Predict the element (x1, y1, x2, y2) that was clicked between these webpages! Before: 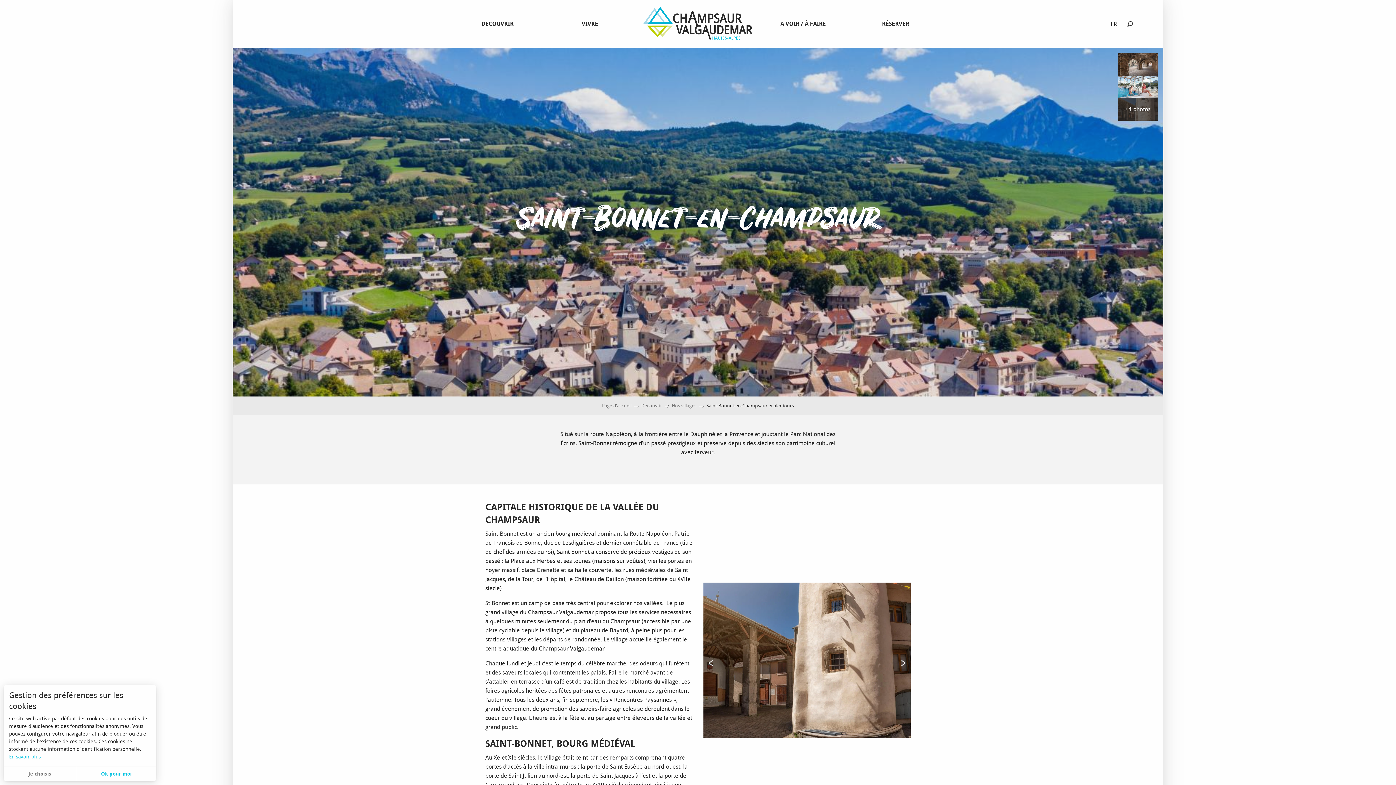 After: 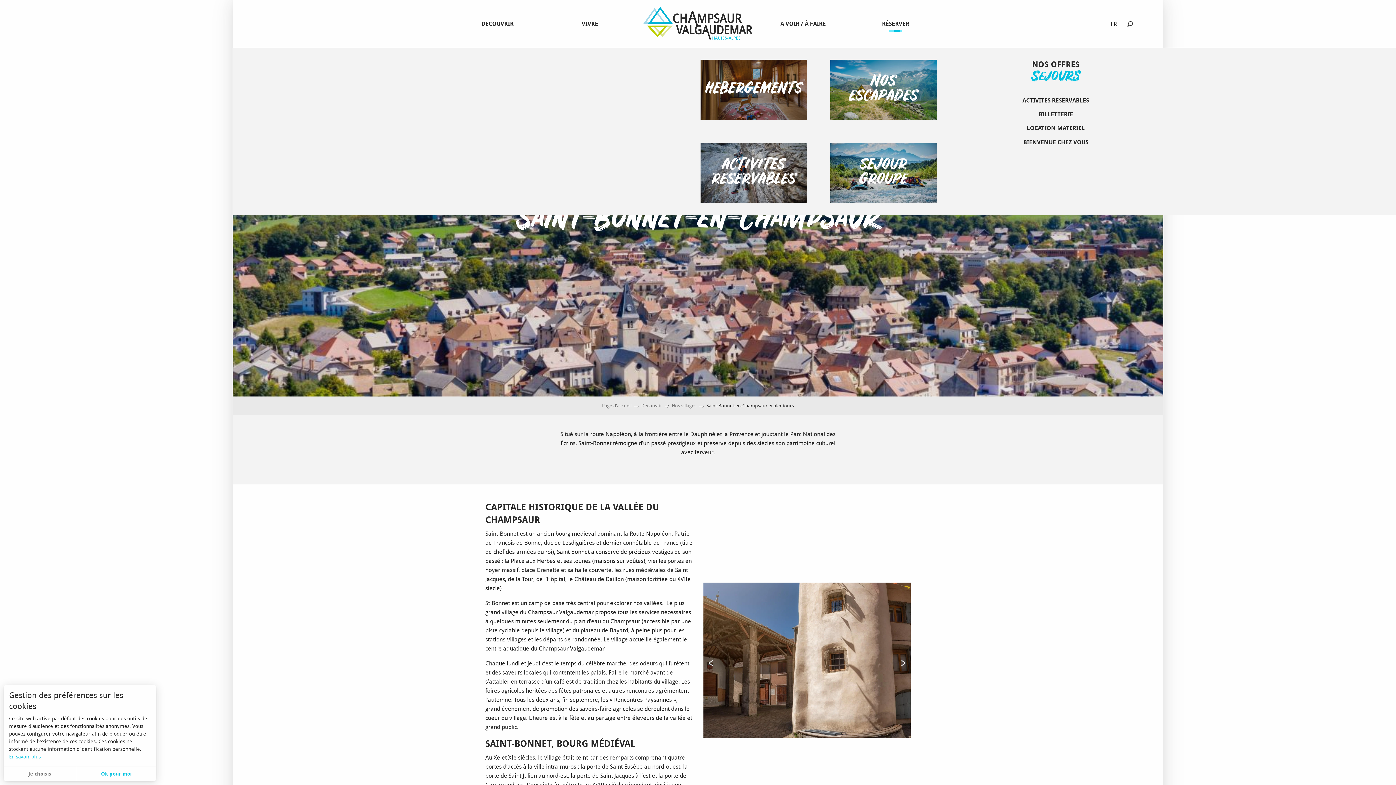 Action: label: RÉSERVER bbox: (876, 16, 918, 30)